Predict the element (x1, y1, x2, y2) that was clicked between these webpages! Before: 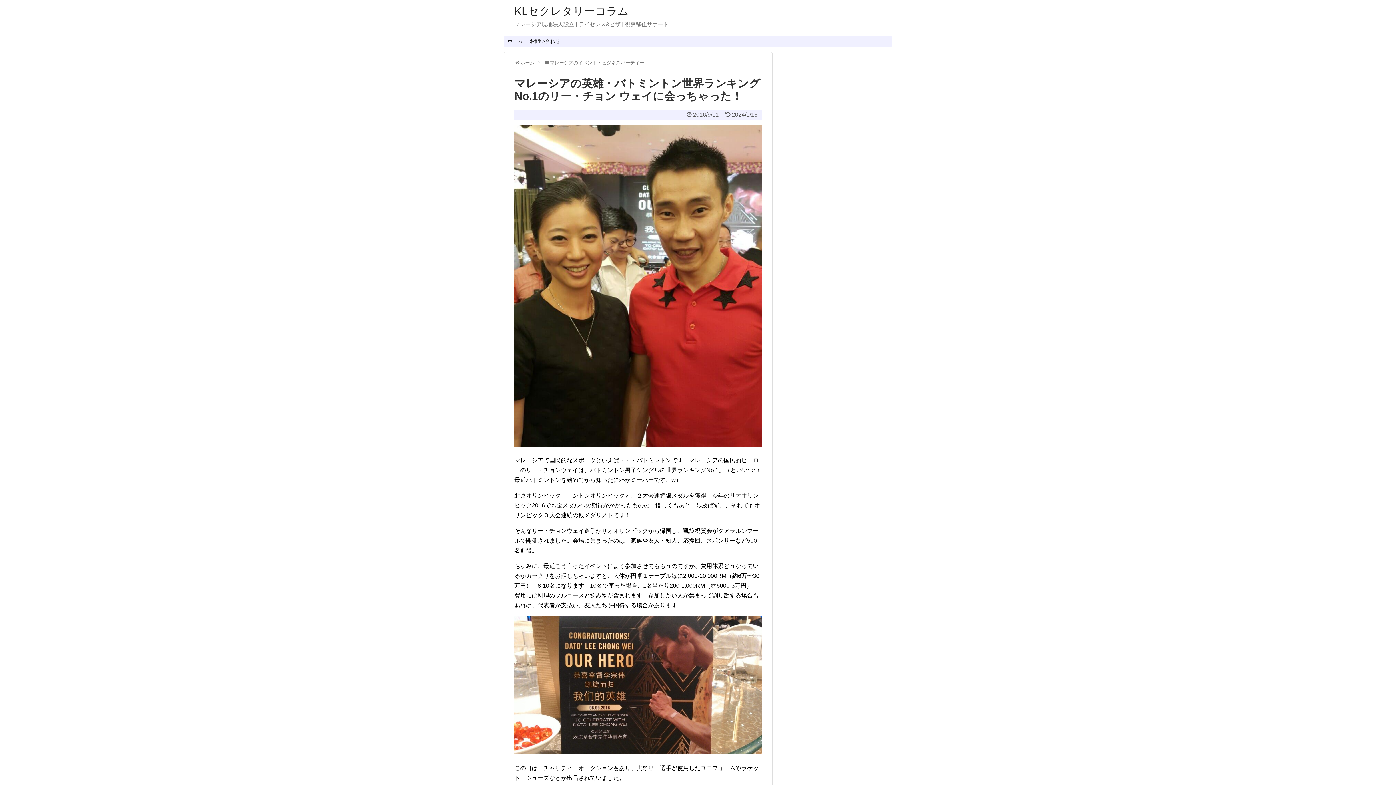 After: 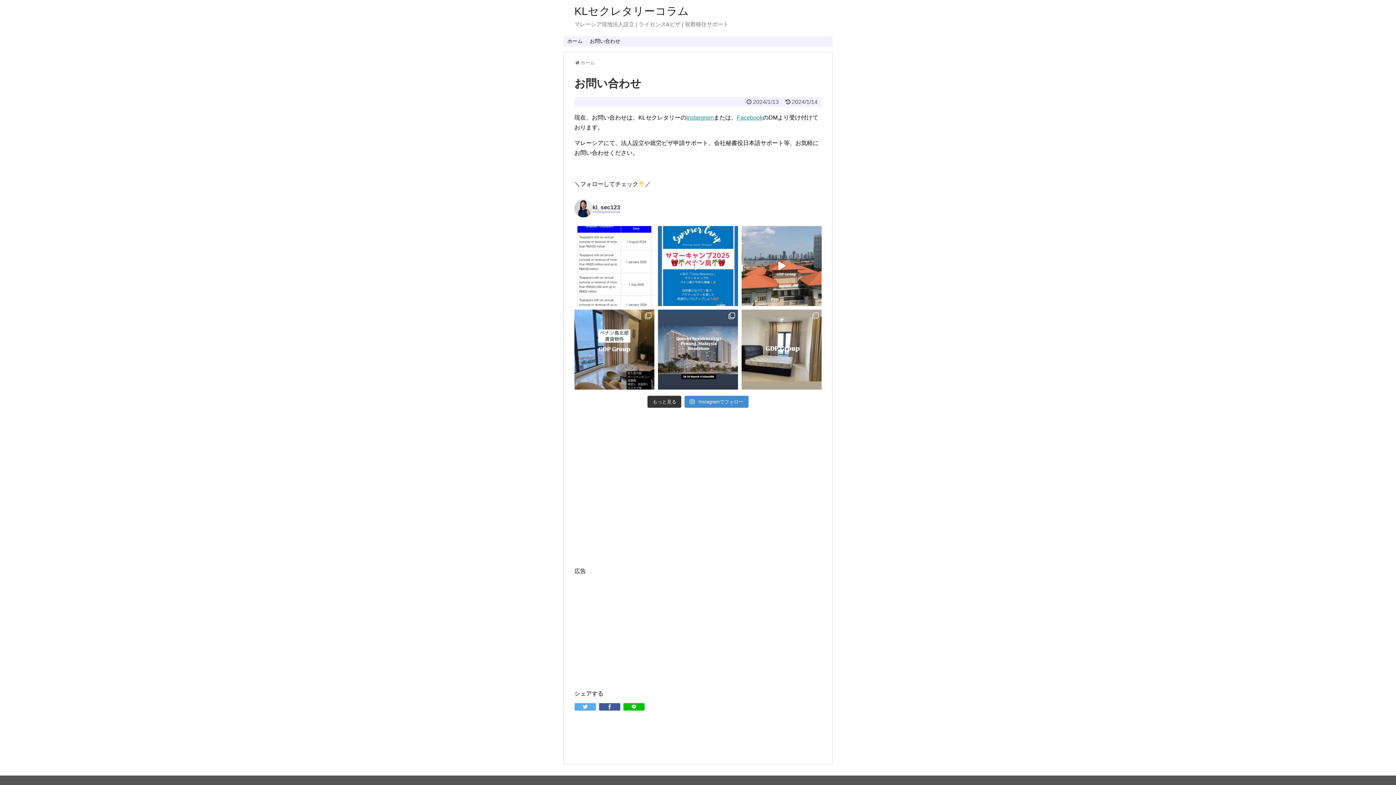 Action: label: お問い合わせ bbox: (526, 36, 564, 46)